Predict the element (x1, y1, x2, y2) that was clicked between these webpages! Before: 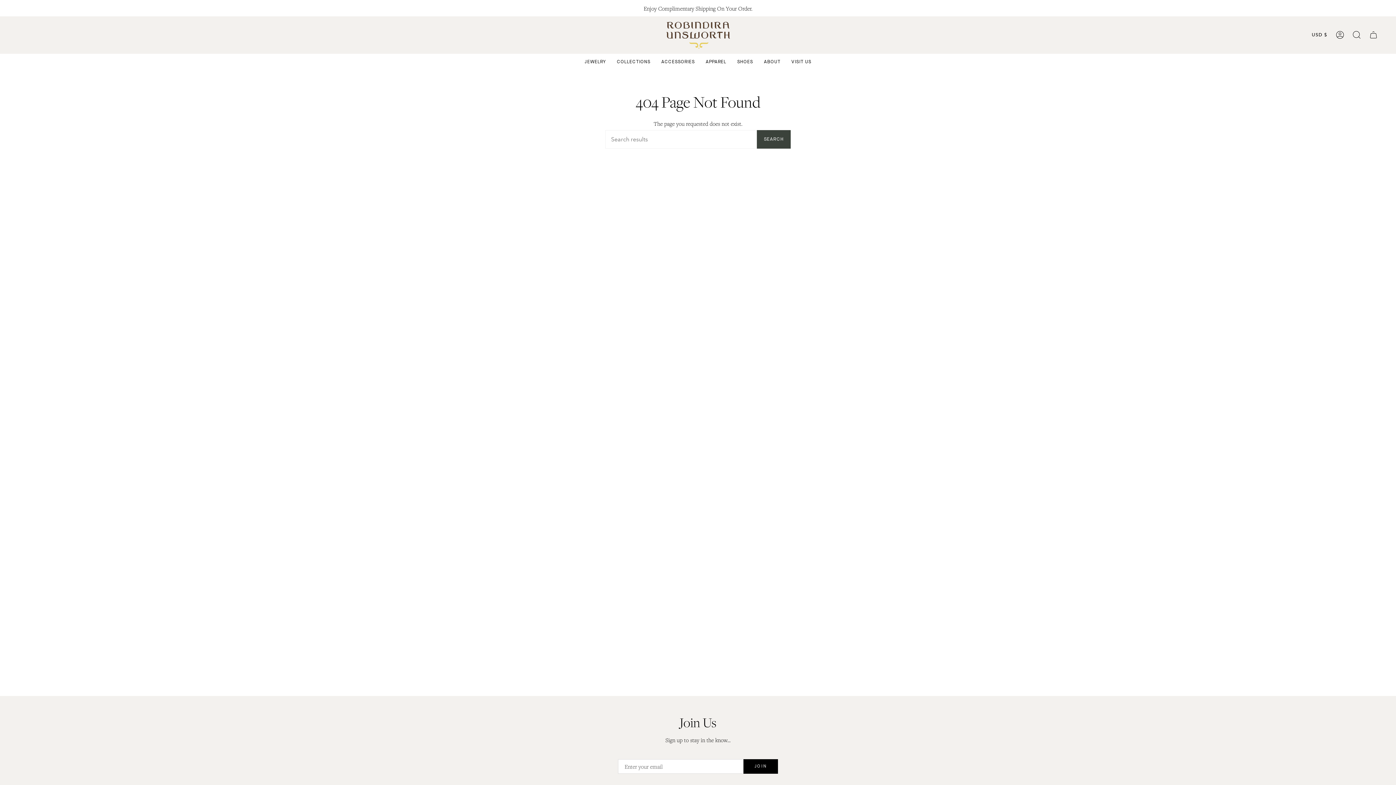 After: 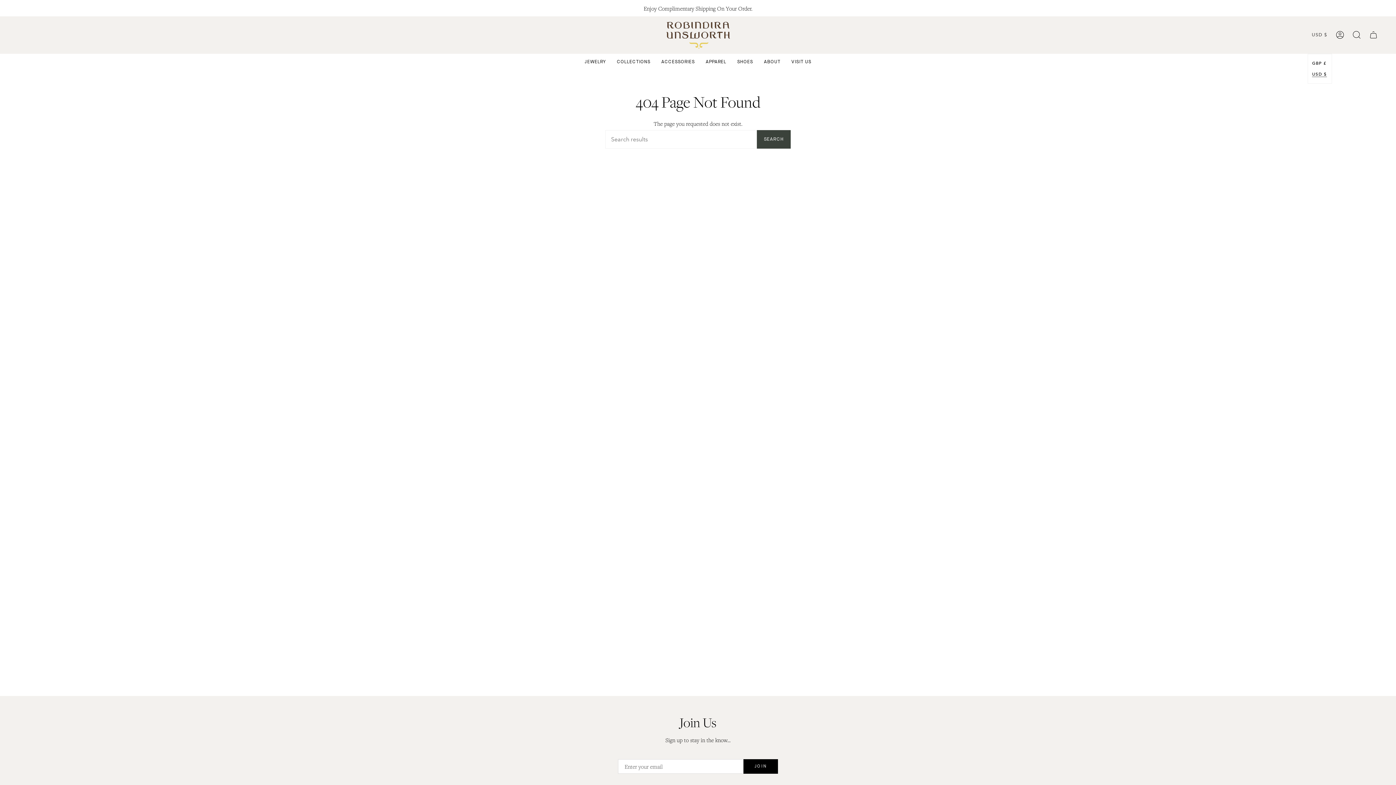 Action: bbox: (1308, 16, 1332, 53) label: USD $